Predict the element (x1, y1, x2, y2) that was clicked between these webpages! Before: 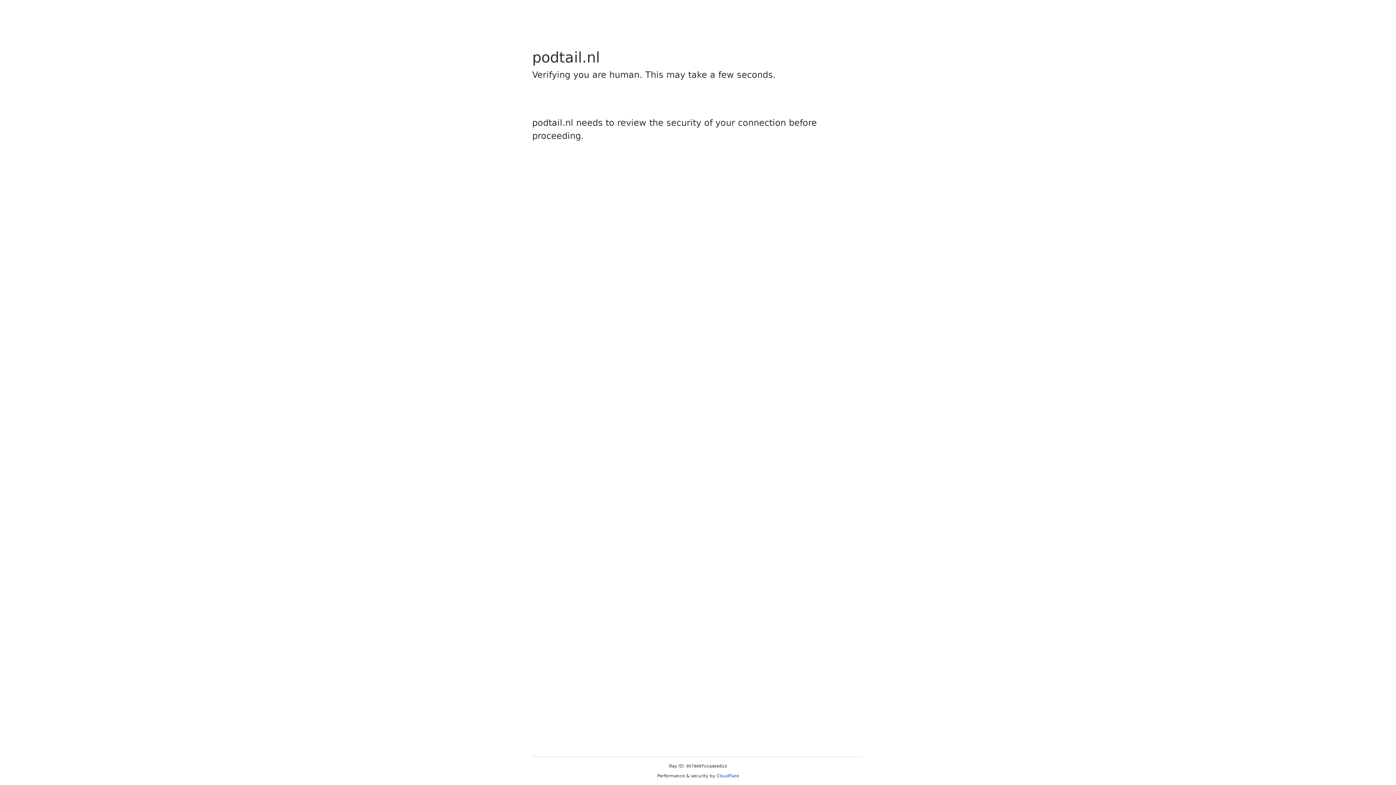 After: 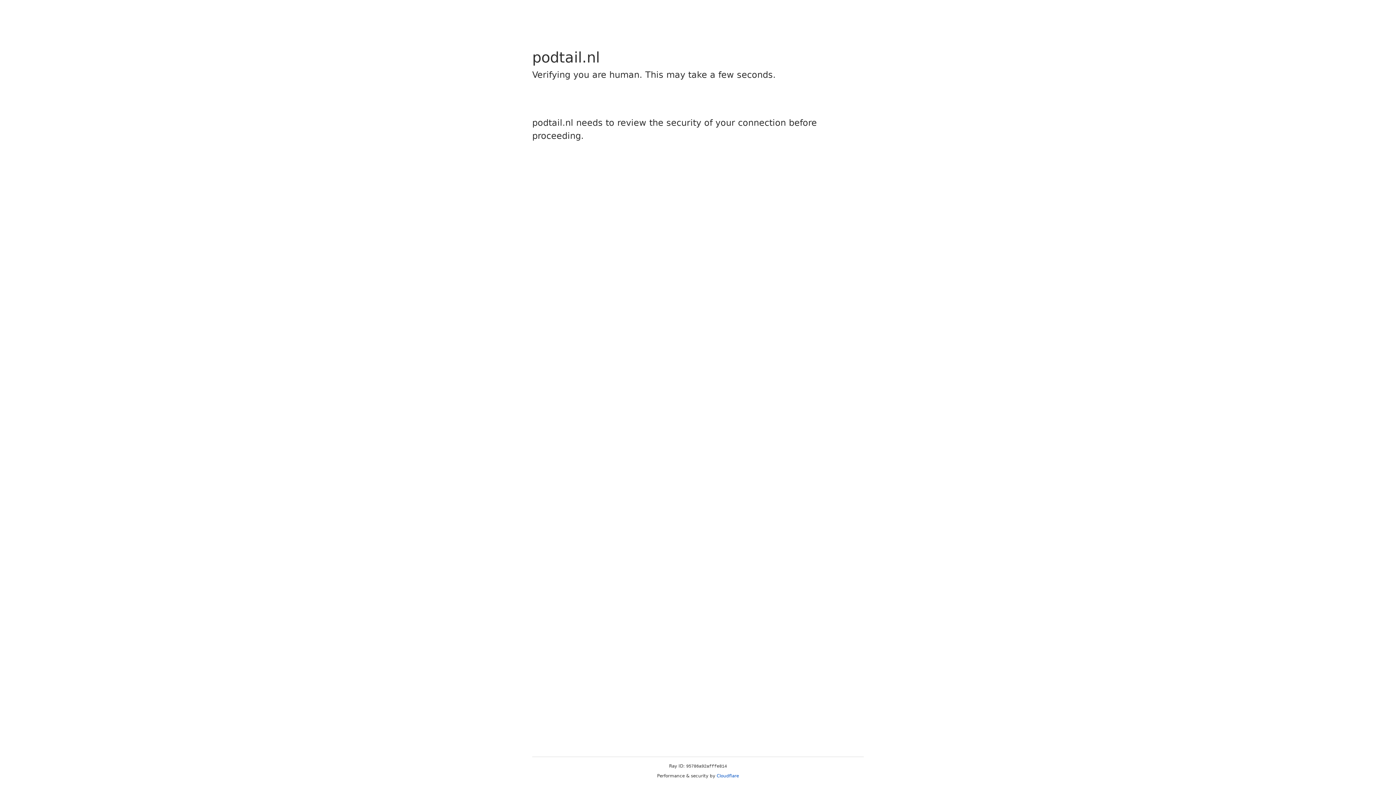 Action: label: Cloudflare bbox: (716, 773, 739, 778)